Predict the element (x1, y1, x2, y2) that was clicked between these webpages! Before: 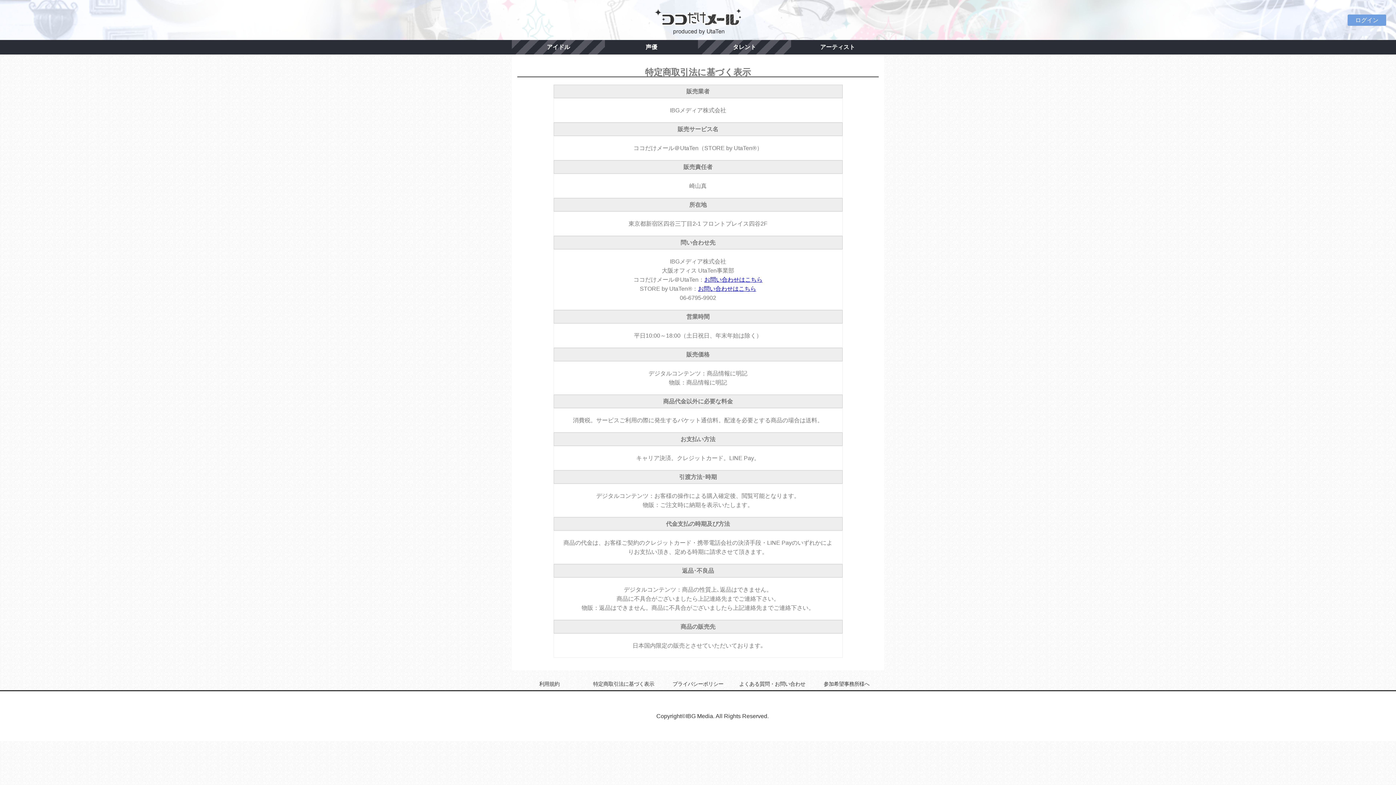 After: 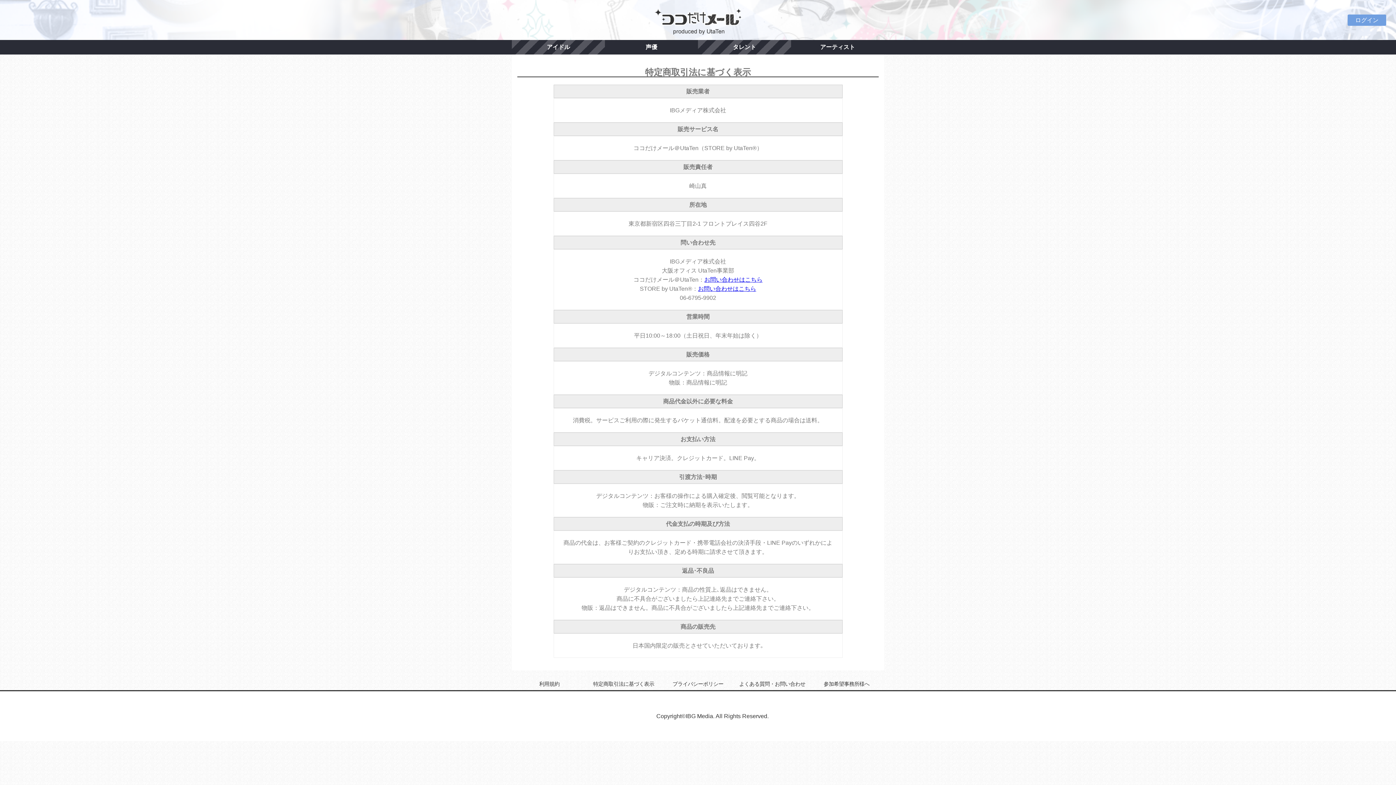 Action: label: 特定商取引法に基づく表示 bbox: (586, 679, 661, 689)